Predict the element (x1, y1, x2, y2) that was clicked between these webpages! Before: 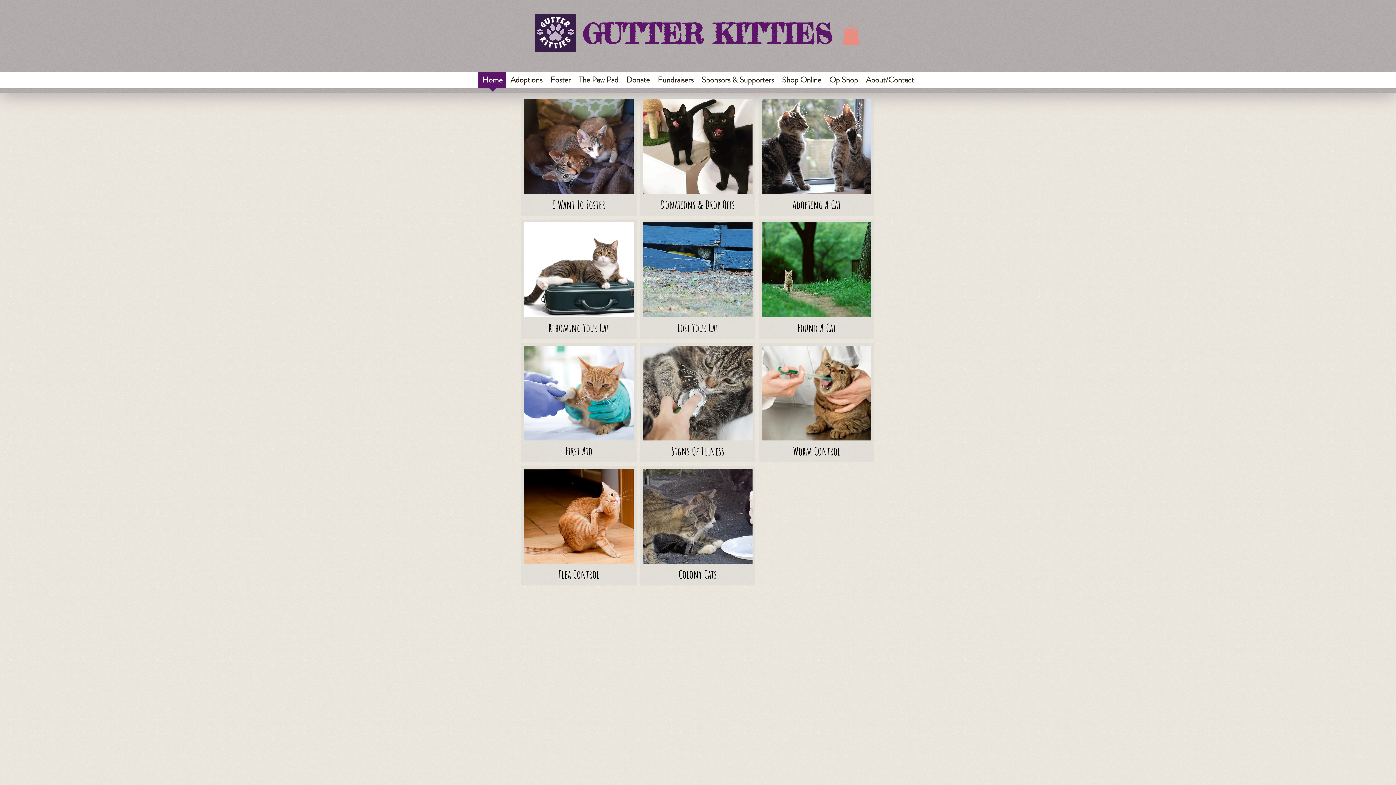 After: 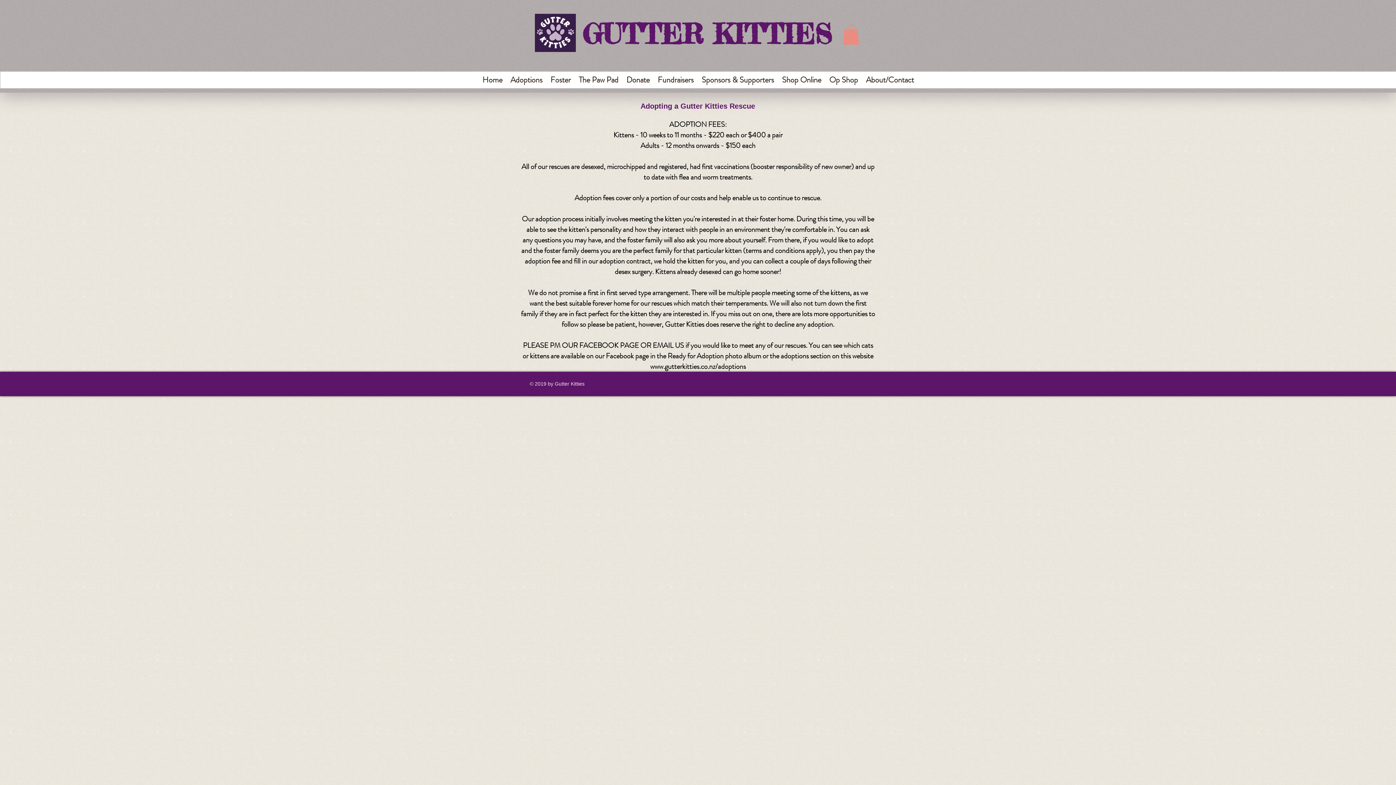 Action: bbox: (759, 96, 874, 216) label: Adopting A Cat